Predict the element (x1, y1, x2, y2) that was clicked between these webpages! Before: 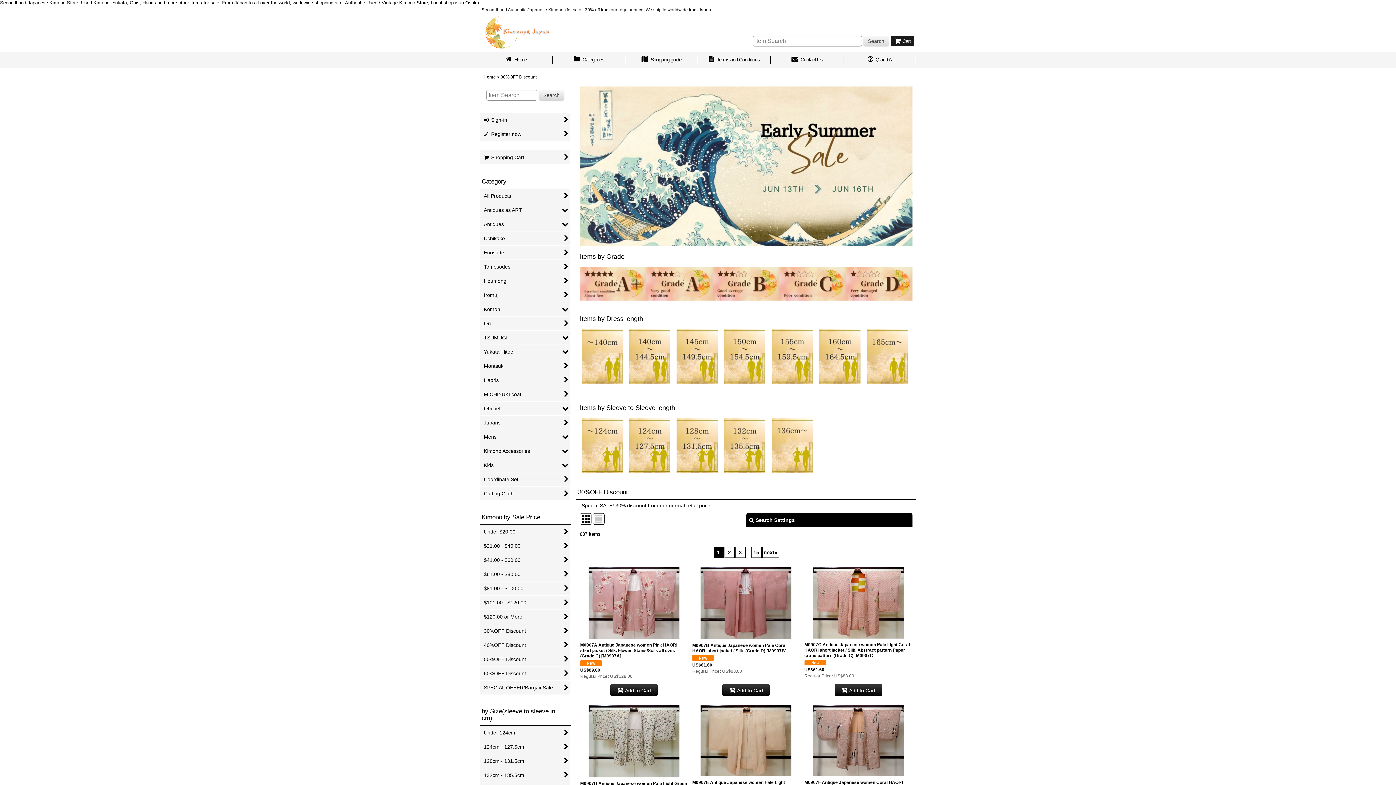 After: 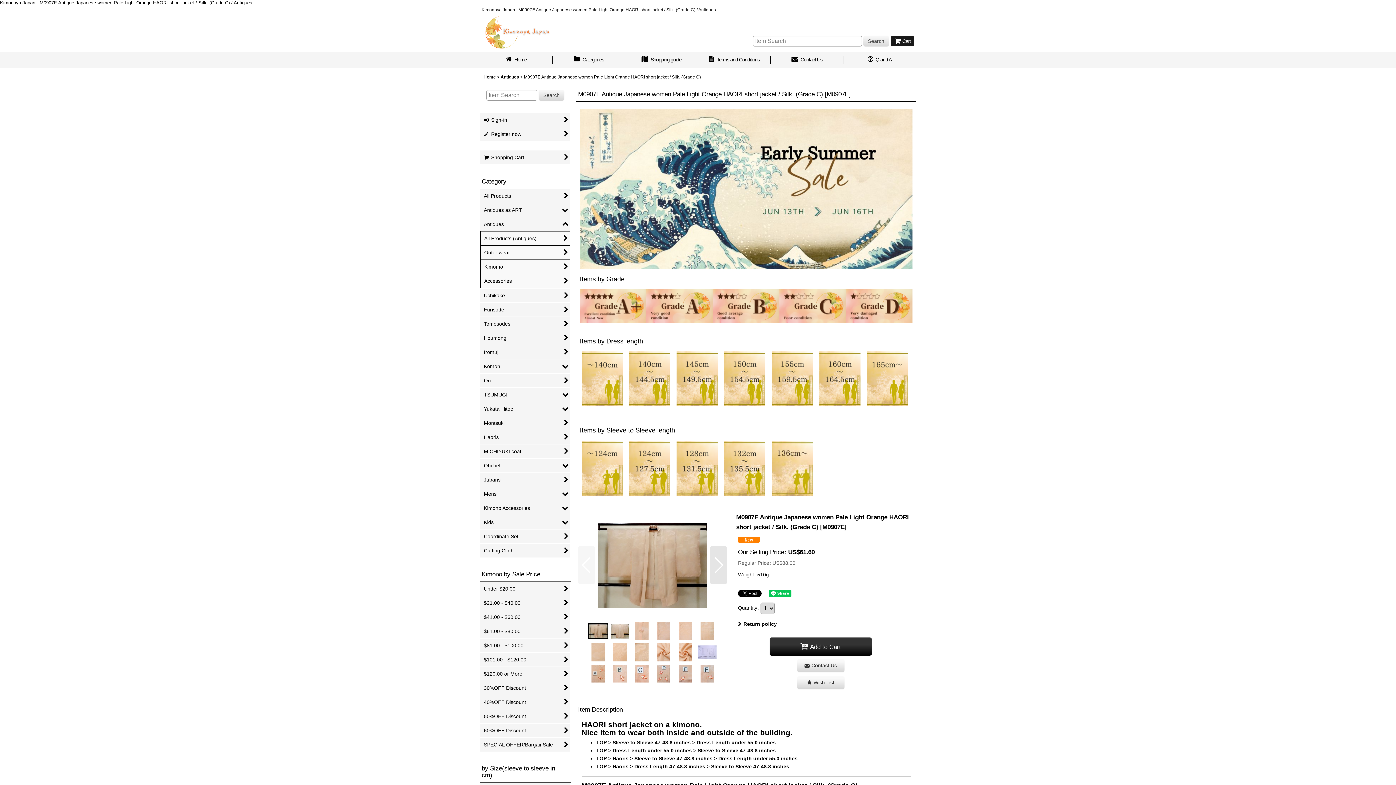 Action: label: M0907E Antique Japanese women Pale Light Orange HAORI short jacket / Silk. (Grade C) [M0907E]

US$61.60

Regular Price: US$88.00 bbox: (690, 702, 802, 821)